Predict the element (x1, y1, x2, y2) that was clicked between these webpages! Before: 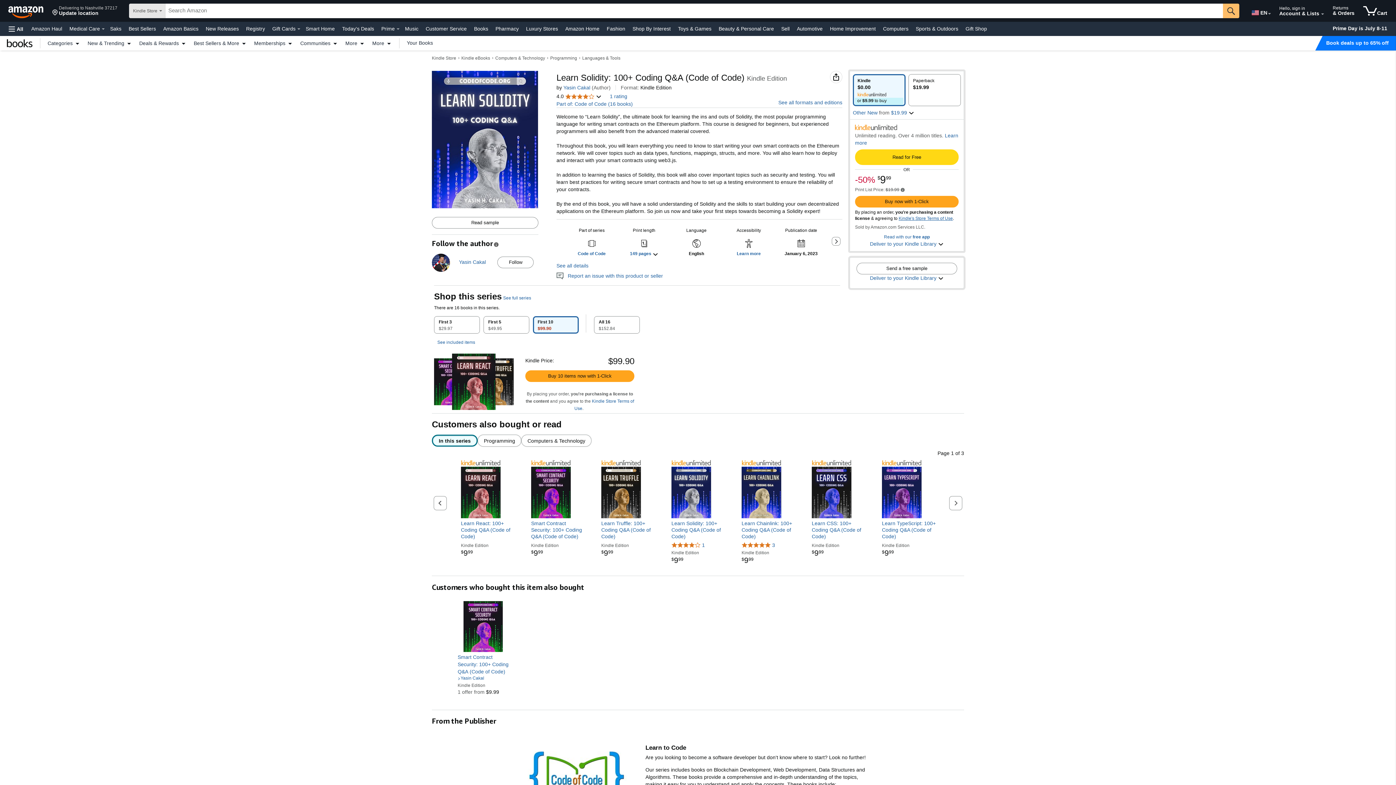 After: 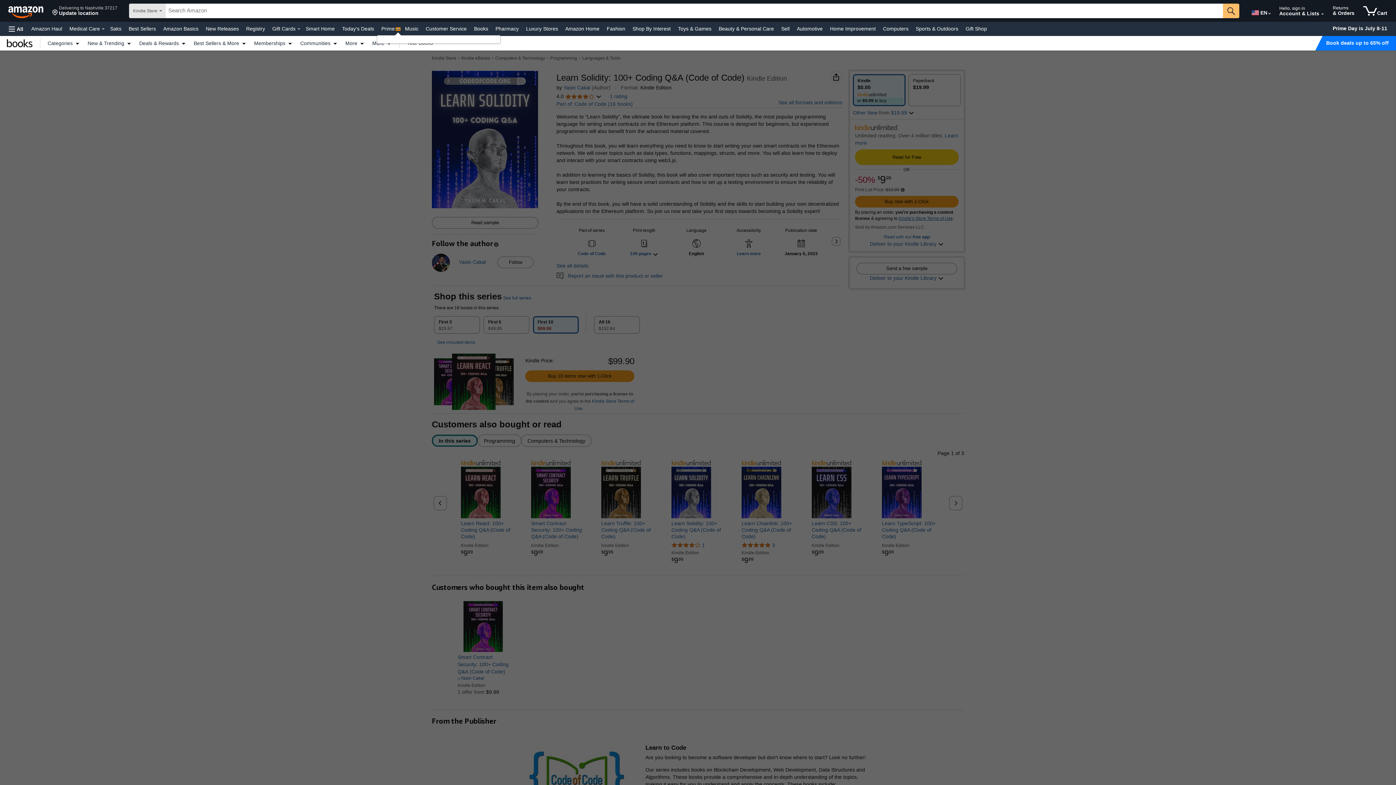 Action: label: Prime Details bbox: (396, 28, 399, 29)